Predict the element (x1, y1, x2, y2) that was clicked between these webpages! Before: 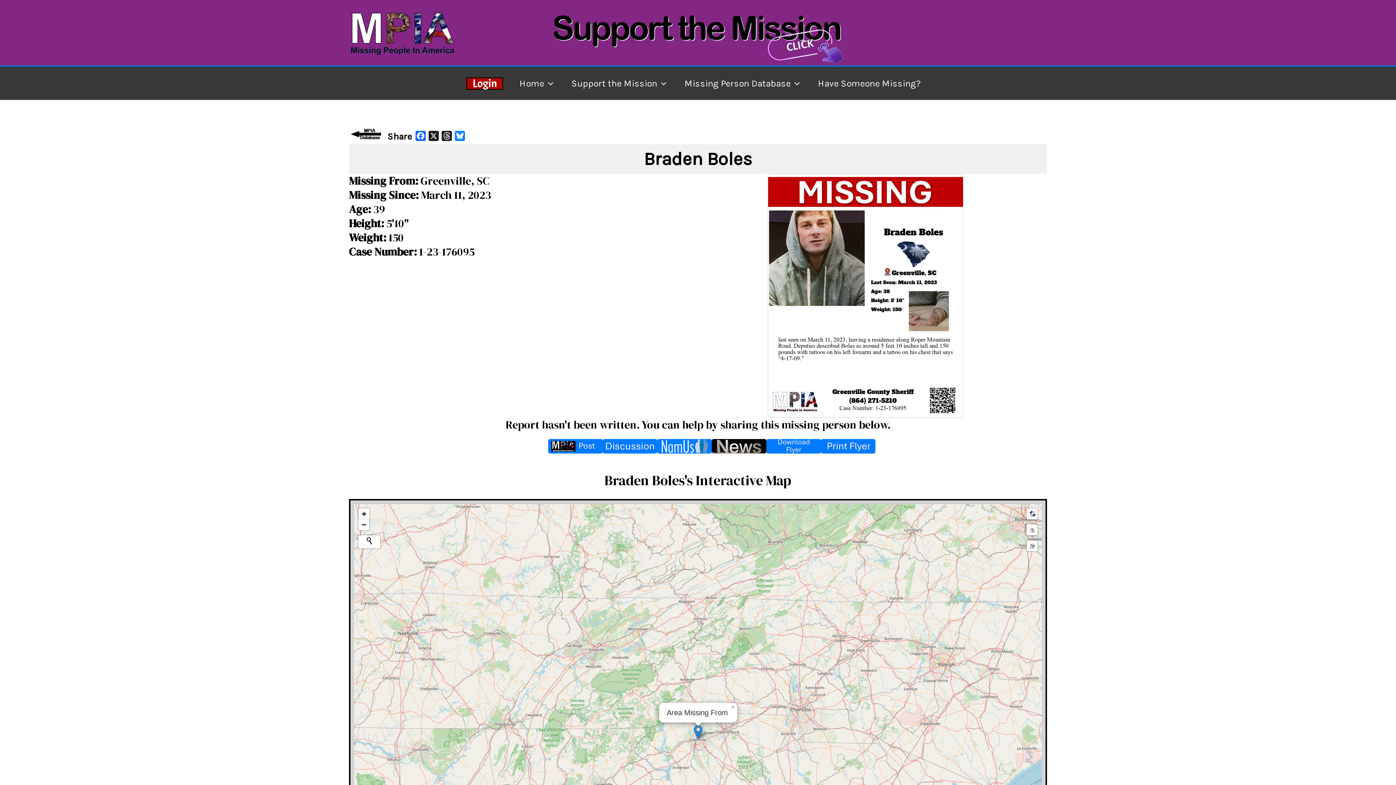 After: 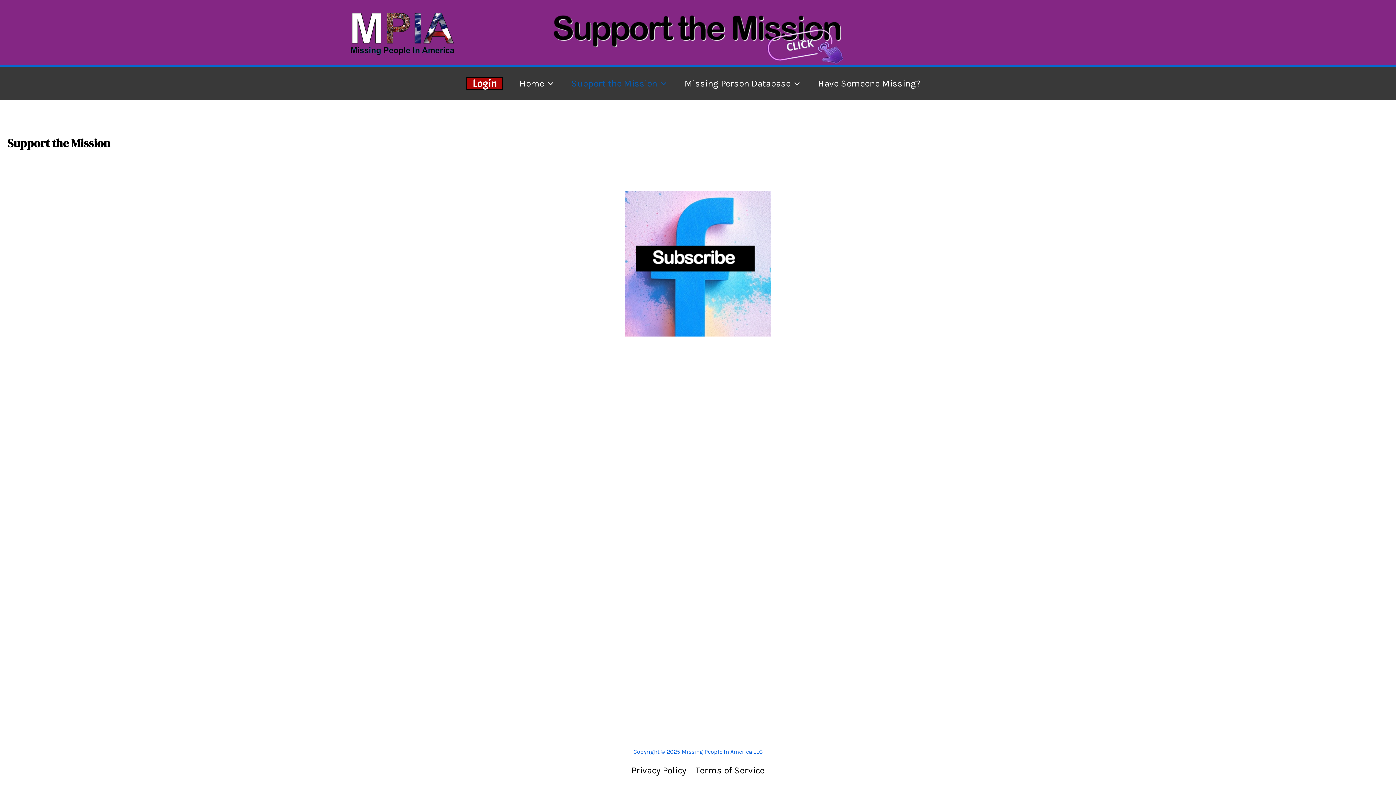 Action: label: Support the Mission bbox: (562, 66, 675, 100)